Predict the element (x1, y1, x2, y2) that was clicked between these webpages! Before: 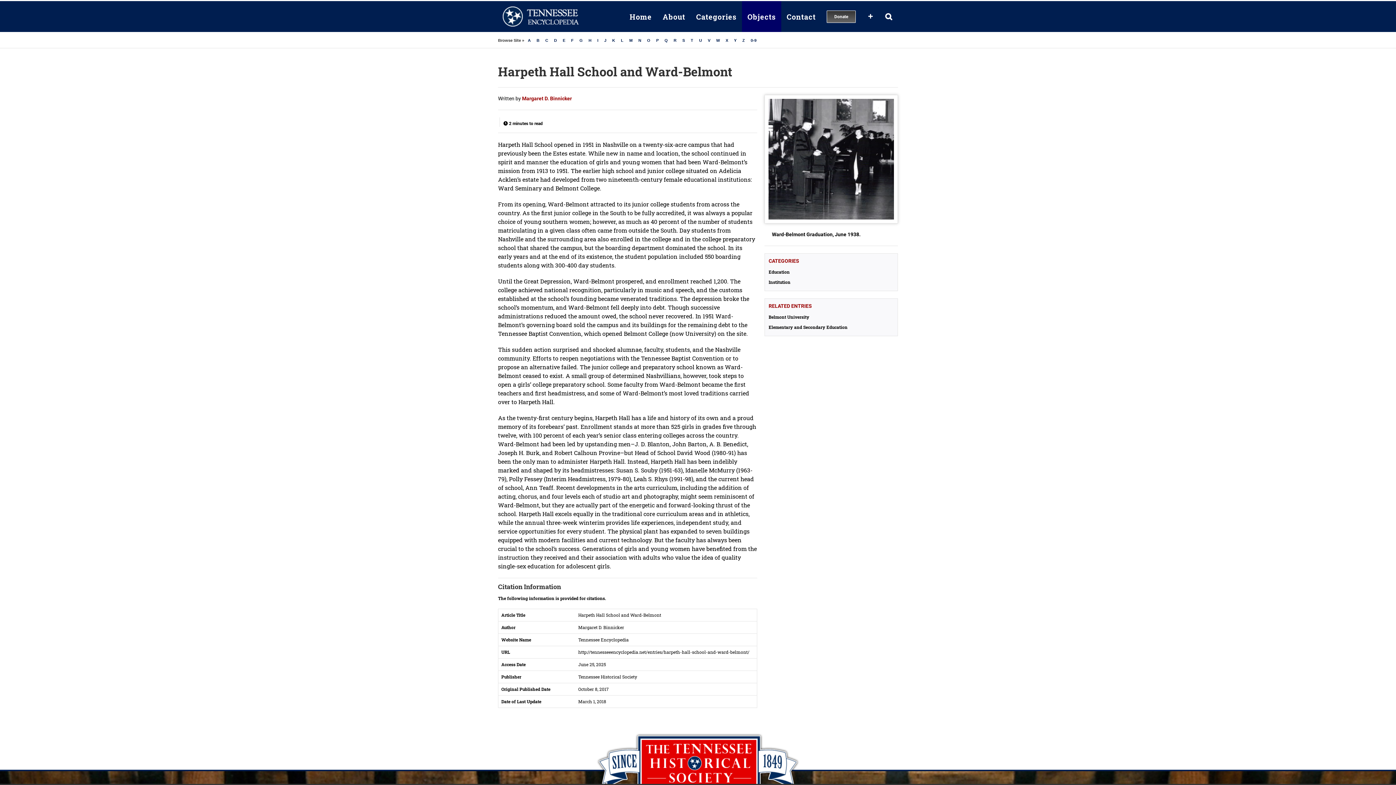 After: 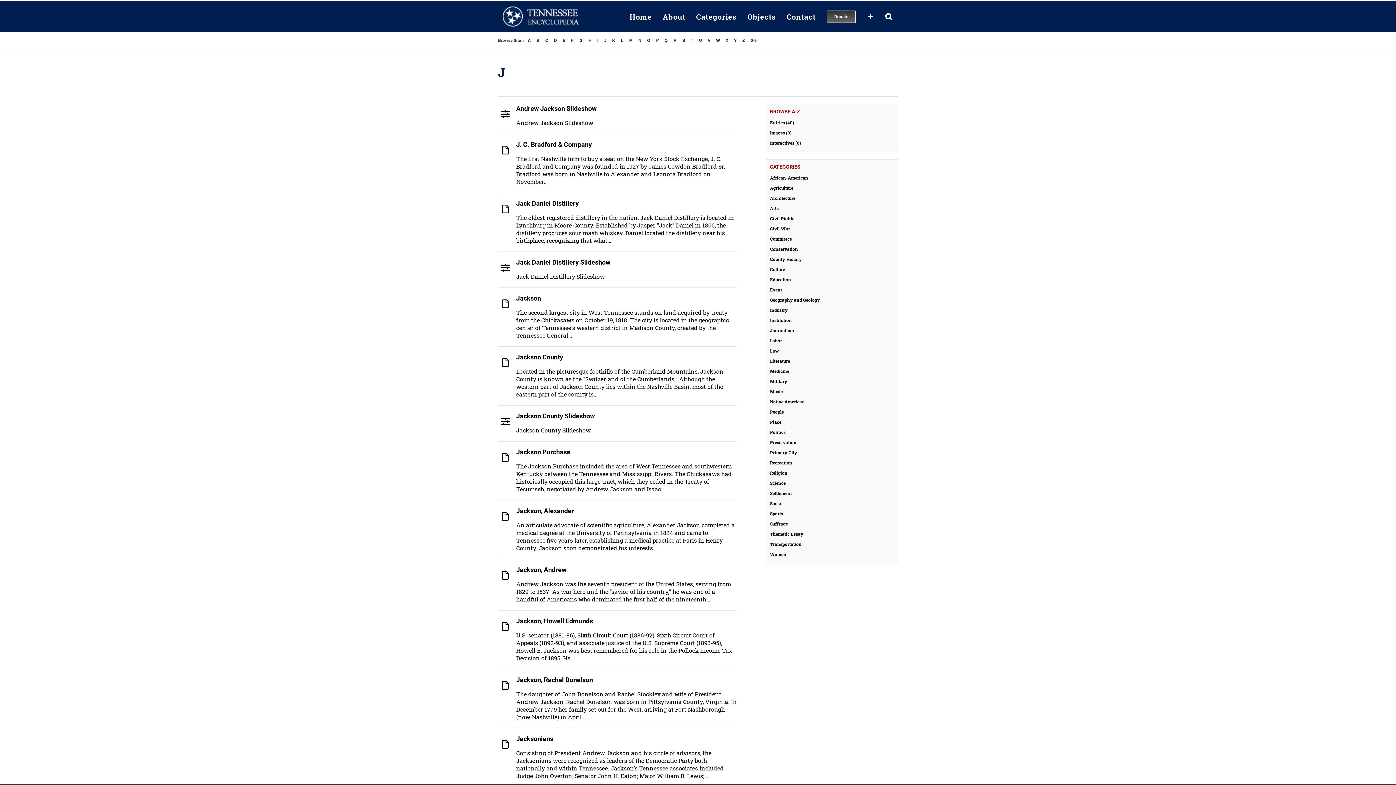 Action: bbox: (602, 36, 608, 44) label: J